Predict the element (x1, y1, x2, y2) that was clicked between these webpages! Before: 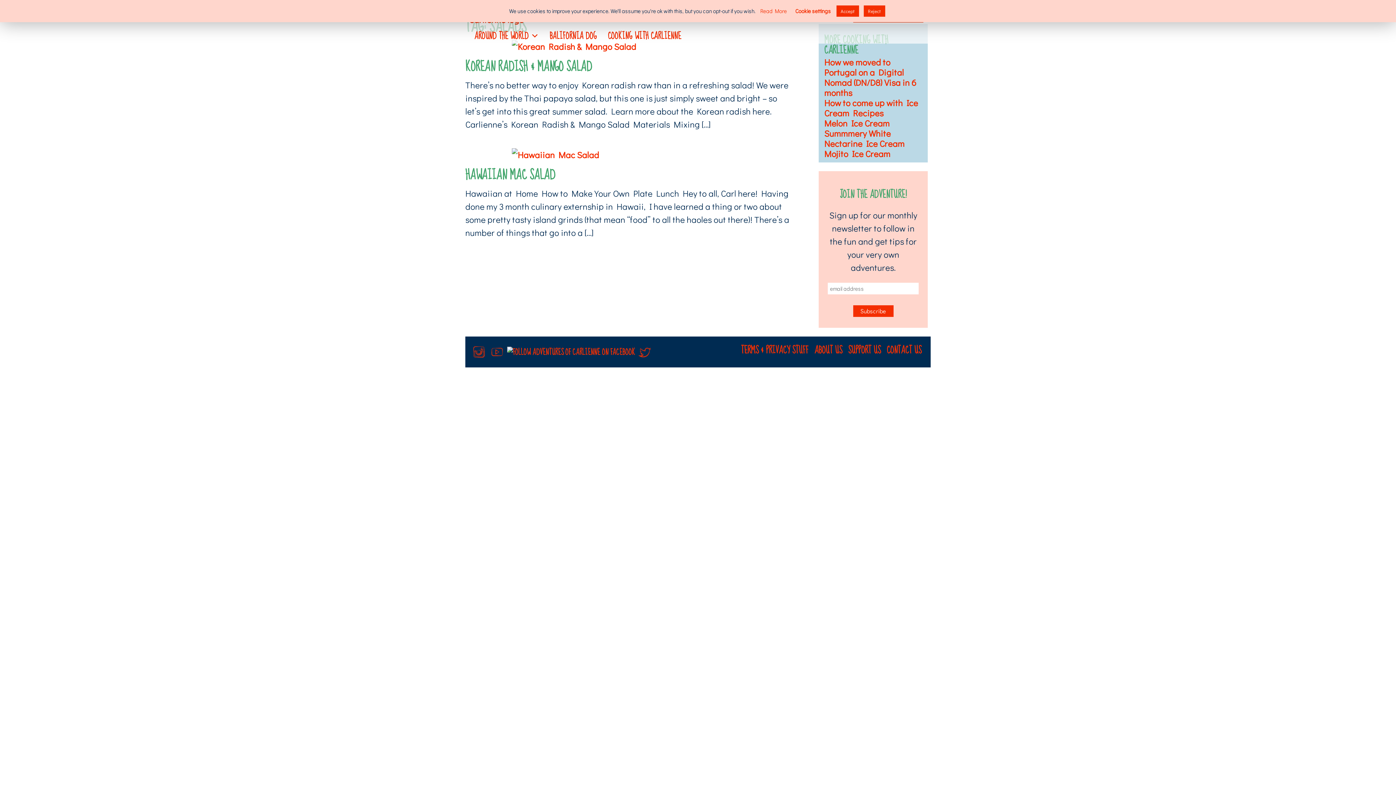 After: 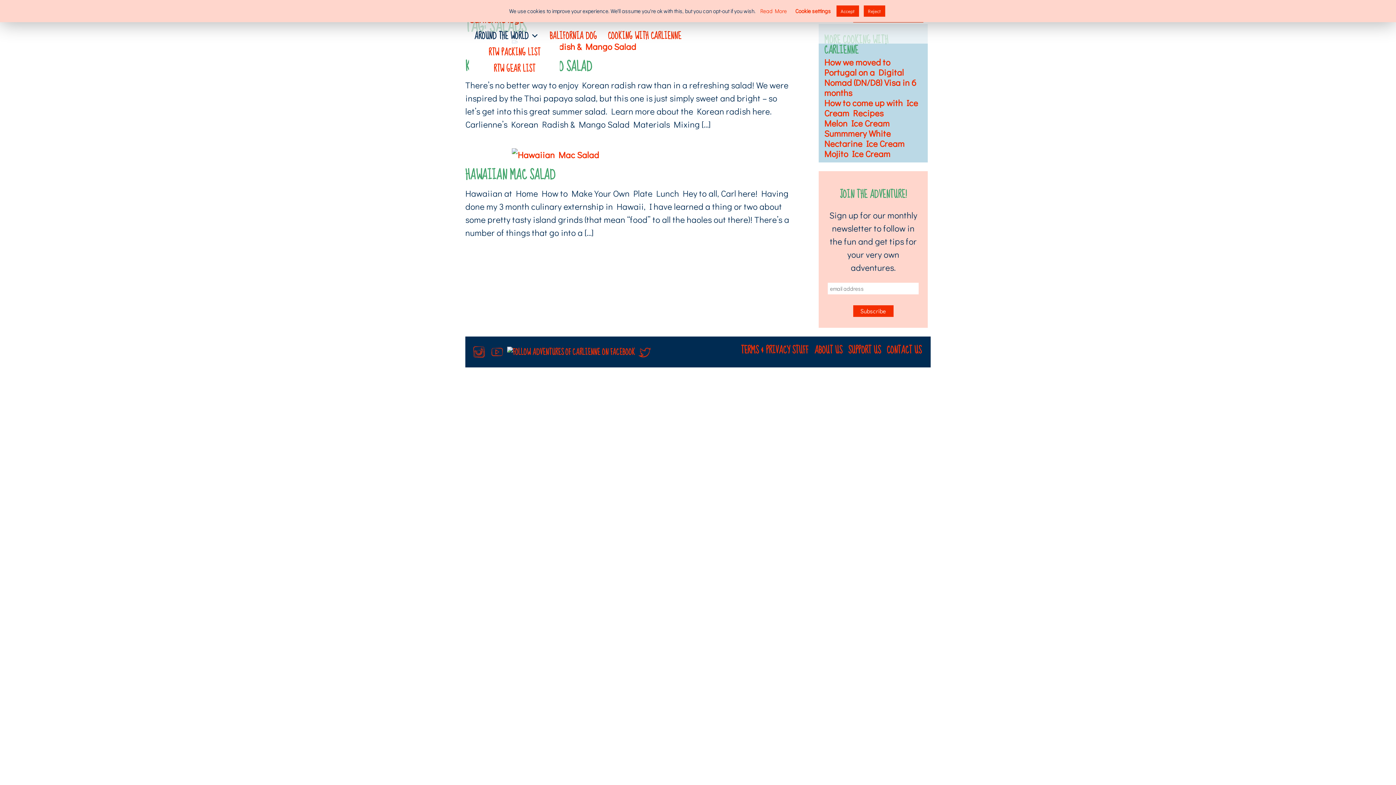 Action: bbox: (469, 27, 544, 43) label: AROUND THE WORLD